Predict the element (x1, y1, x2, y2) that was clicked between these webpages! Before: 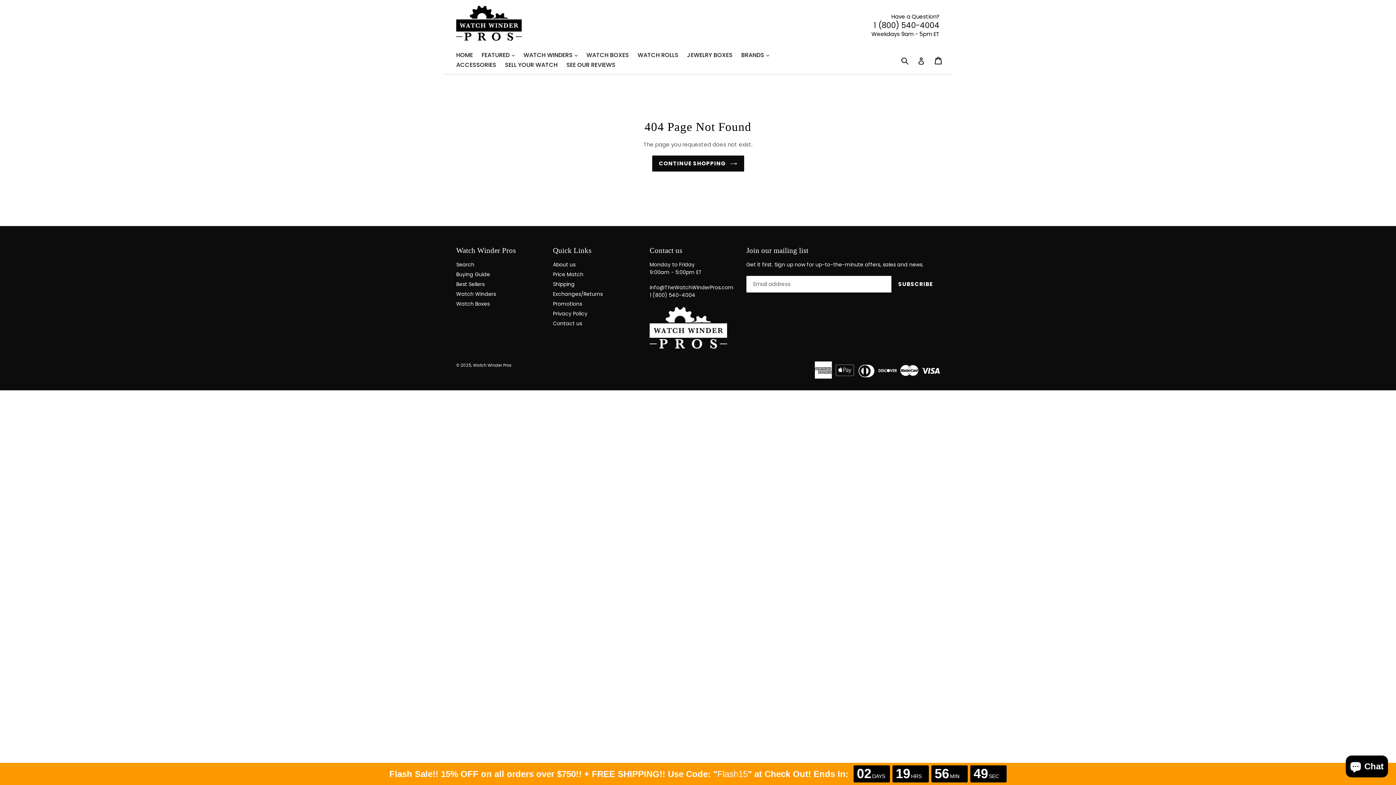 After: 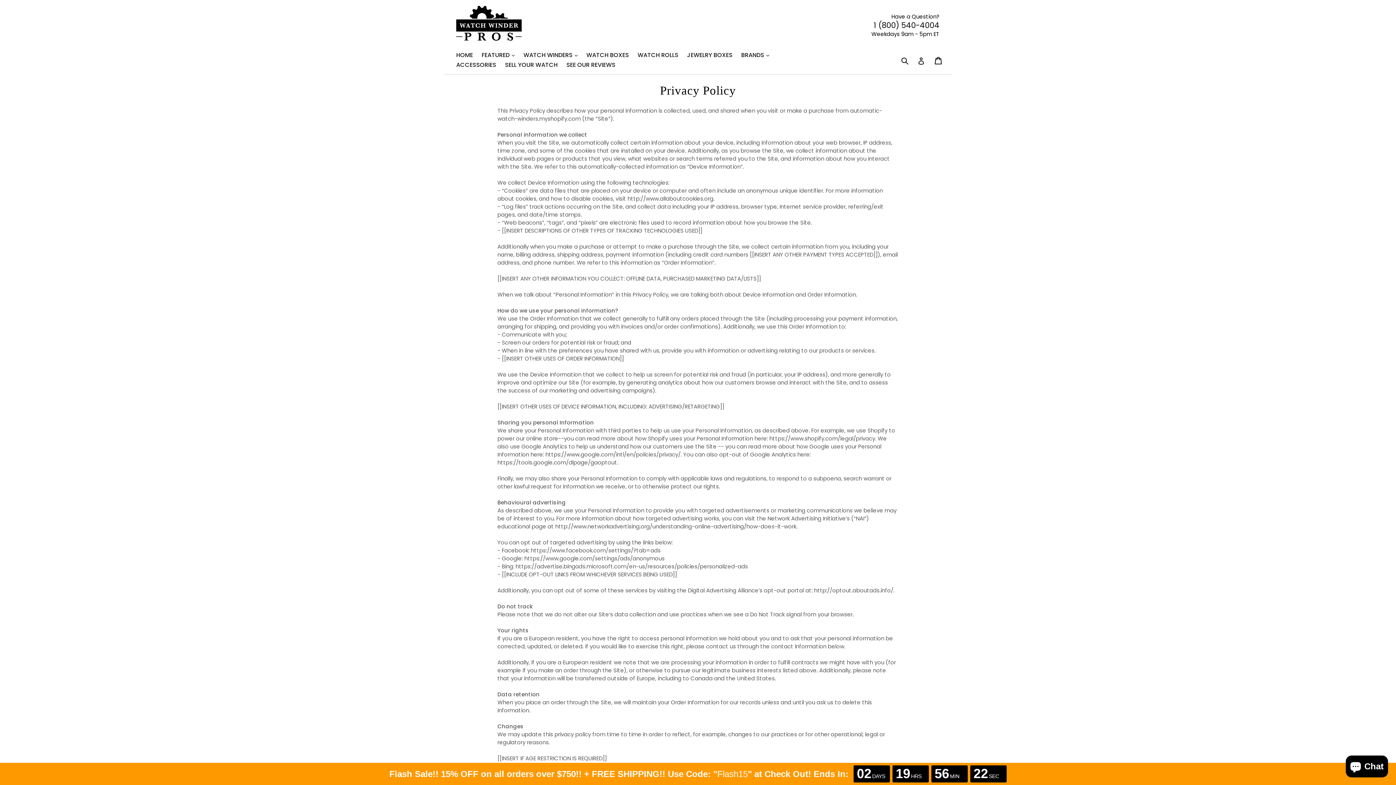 Action: bbox: (553, 310, 587, 317) label: Privacy Policy